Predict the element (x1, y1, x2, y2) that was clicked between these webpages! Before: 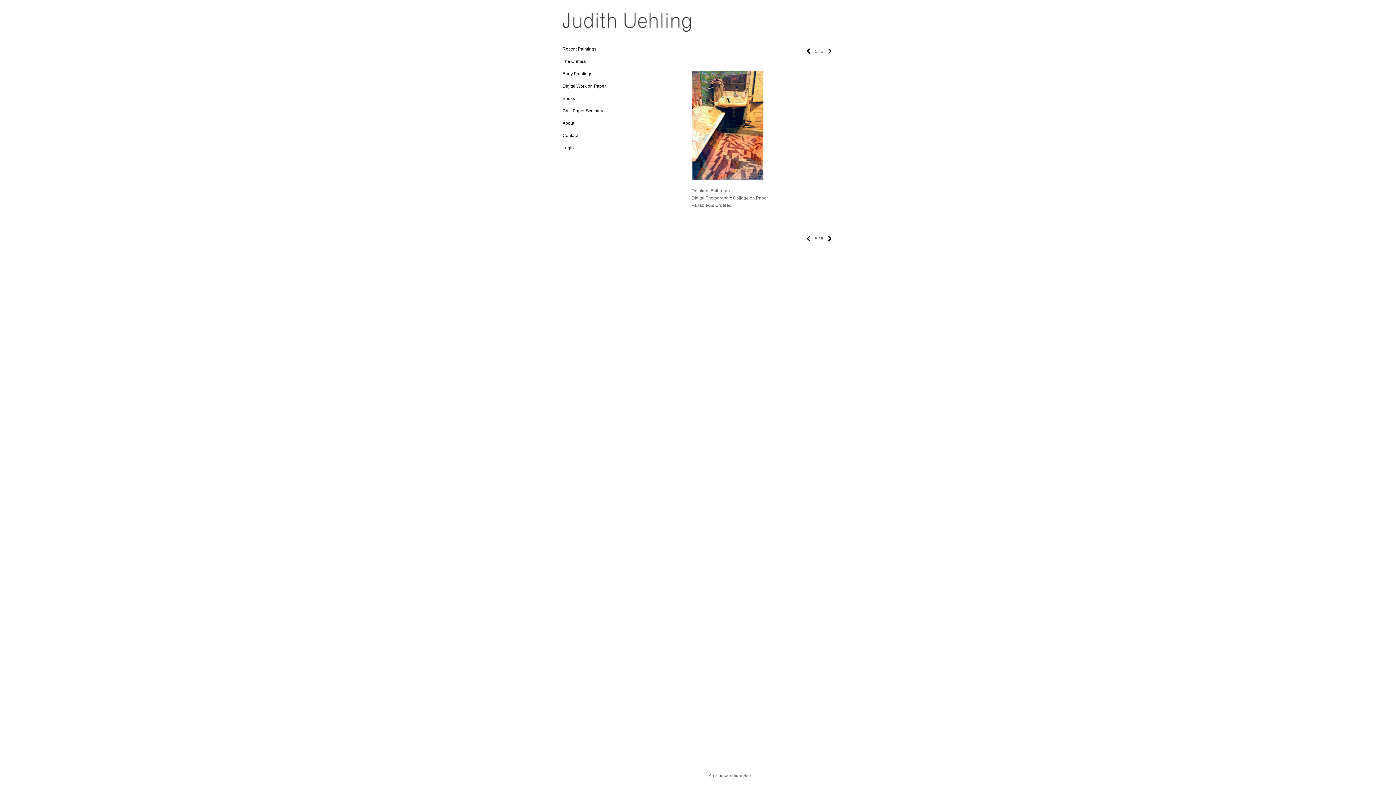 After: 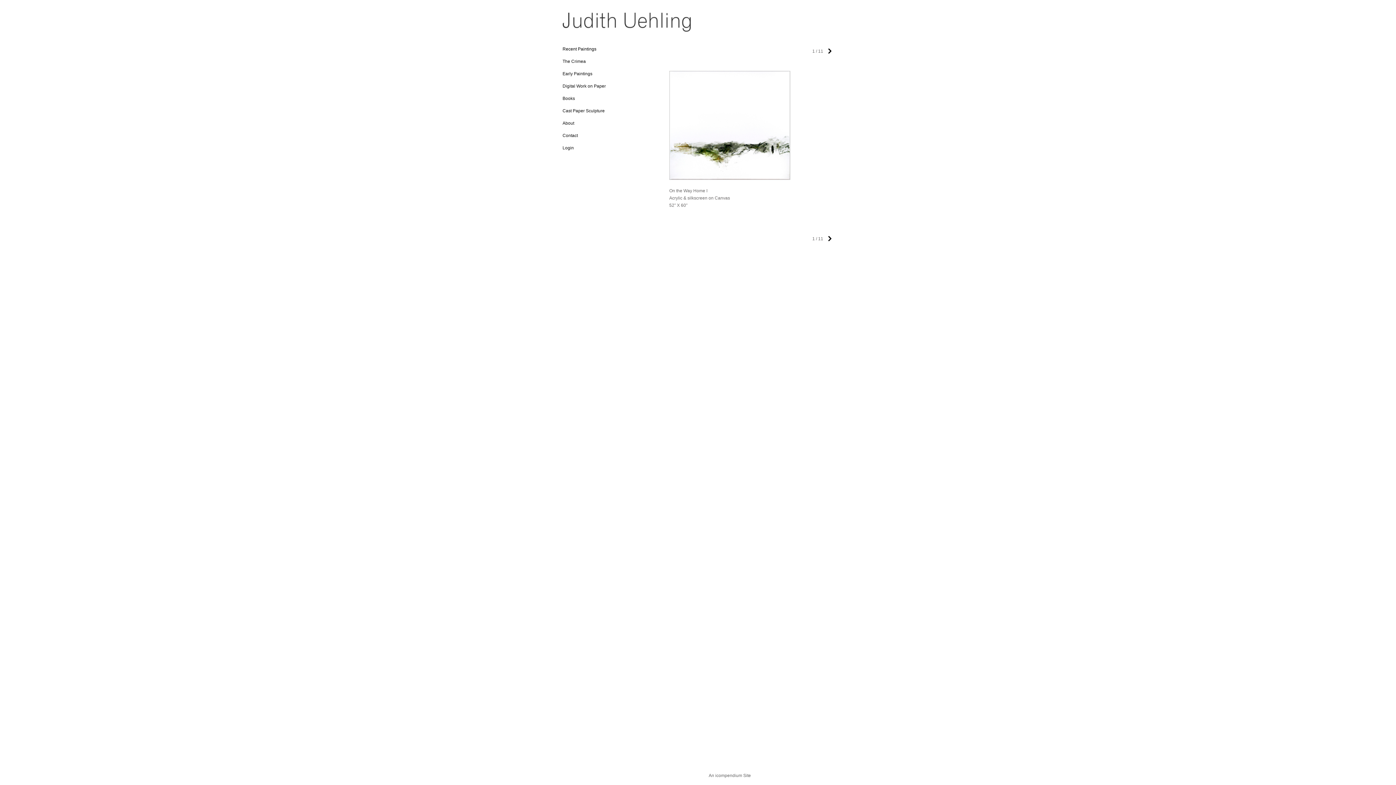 Action: bbox: (562, 46, 596, 51) label: Recent Paintings